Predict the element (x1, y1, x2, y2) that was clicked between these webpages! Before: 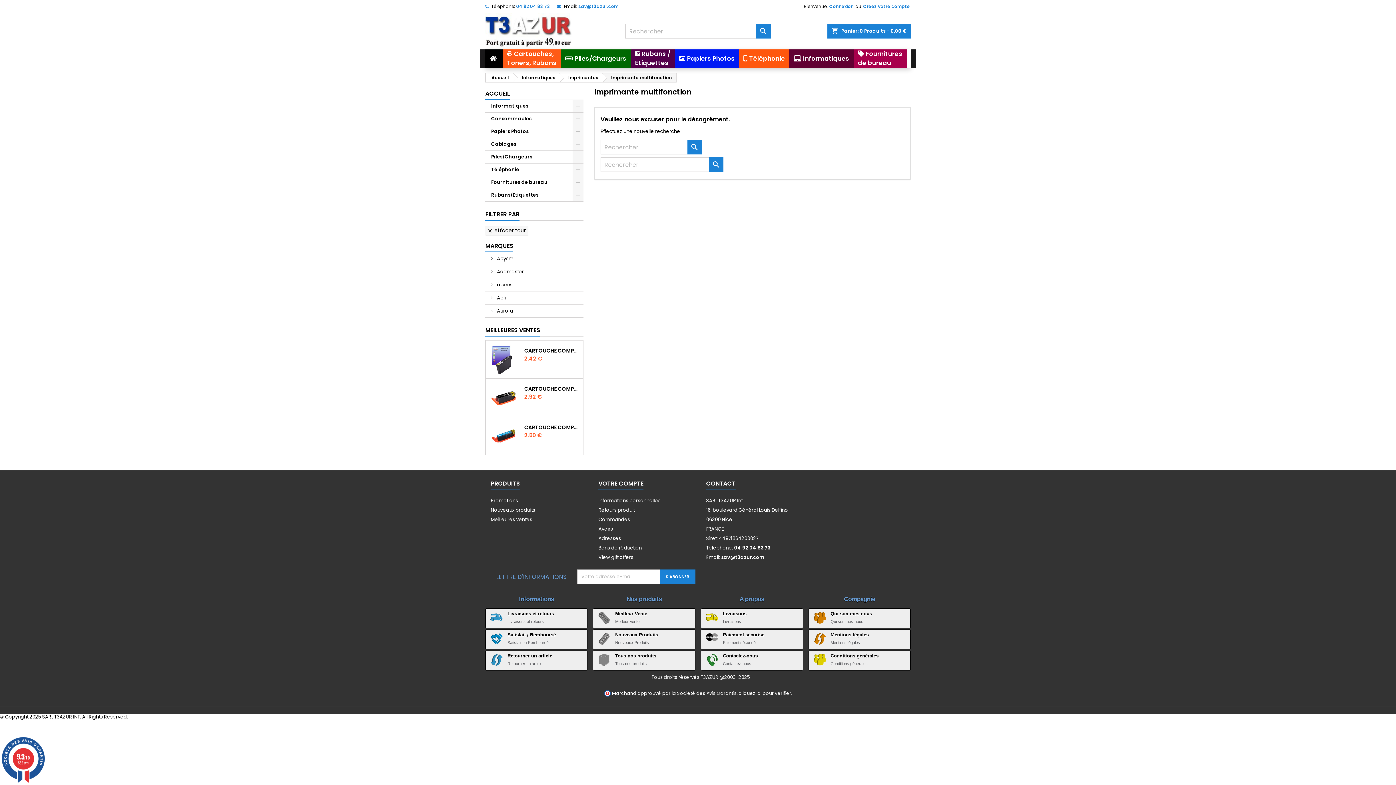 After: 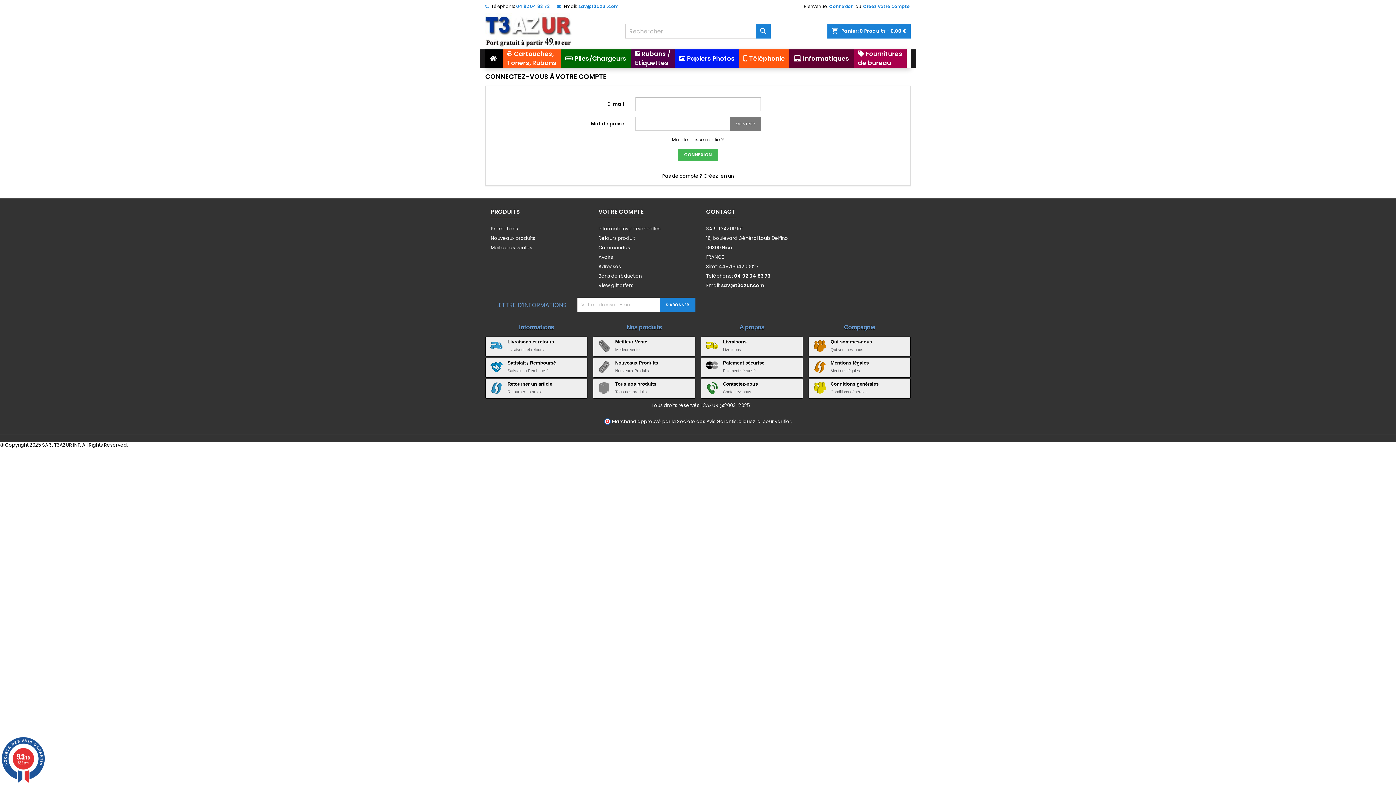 Action: bbox: (704, 652, 723, 667)